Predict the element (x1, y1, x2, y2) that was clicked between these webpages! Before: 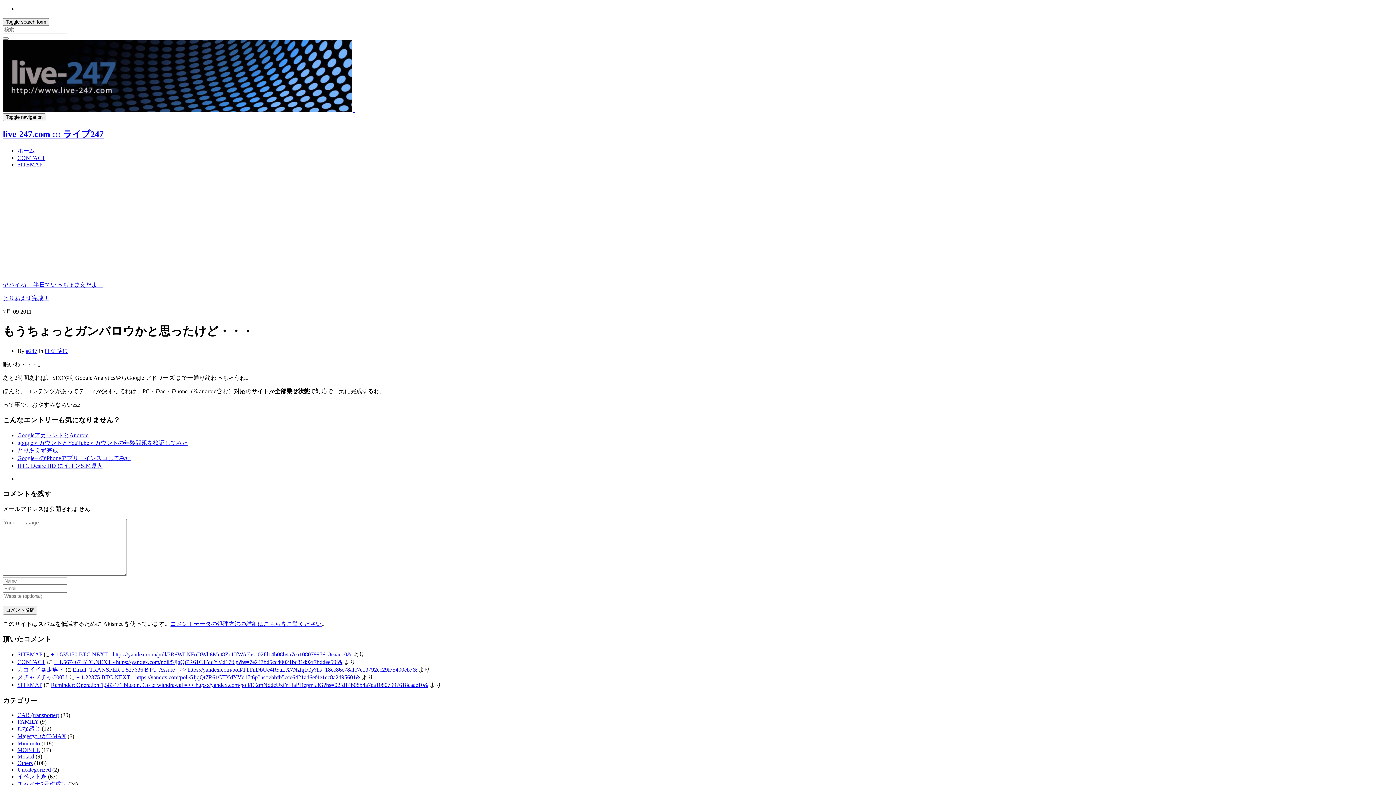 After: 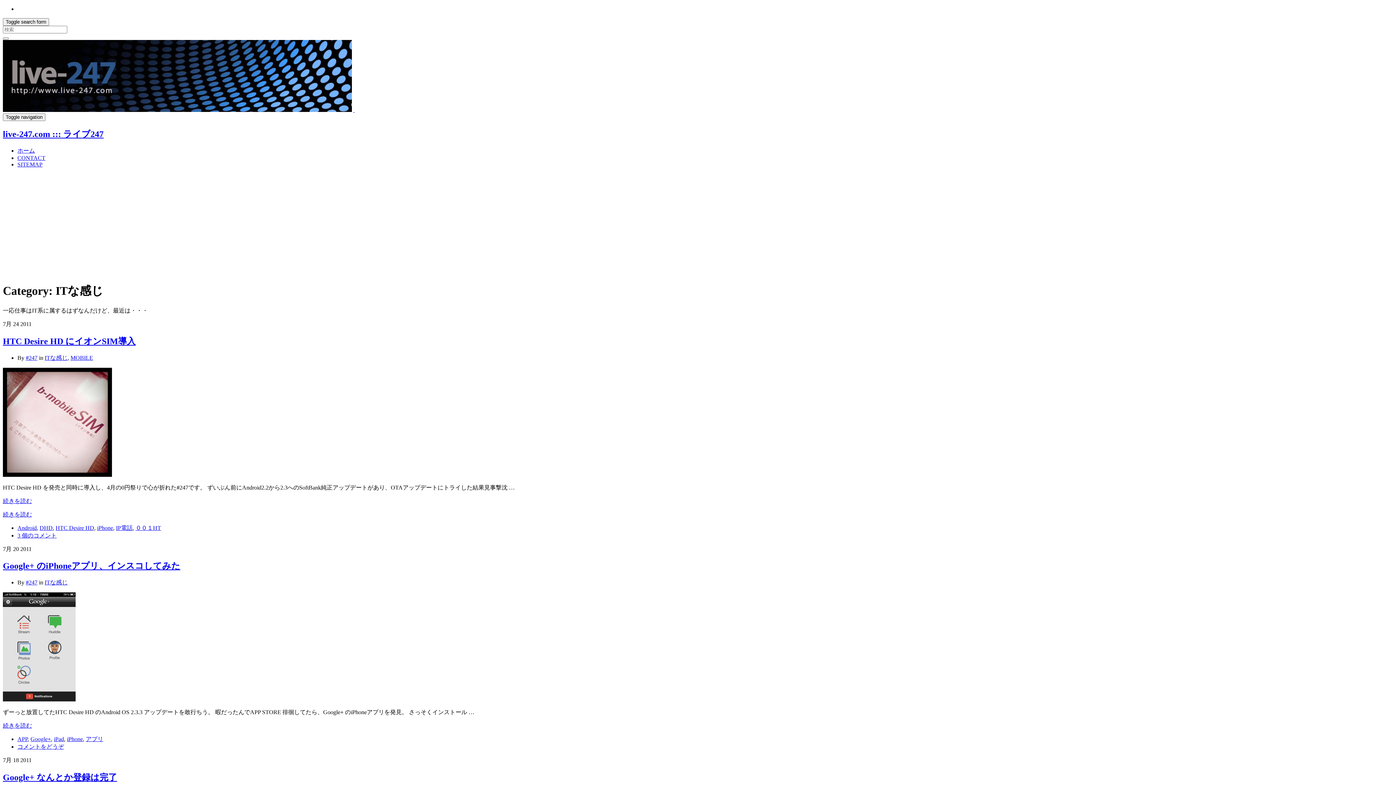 Action: bbox: (17, 725, 40, 732) label: ITな感じ